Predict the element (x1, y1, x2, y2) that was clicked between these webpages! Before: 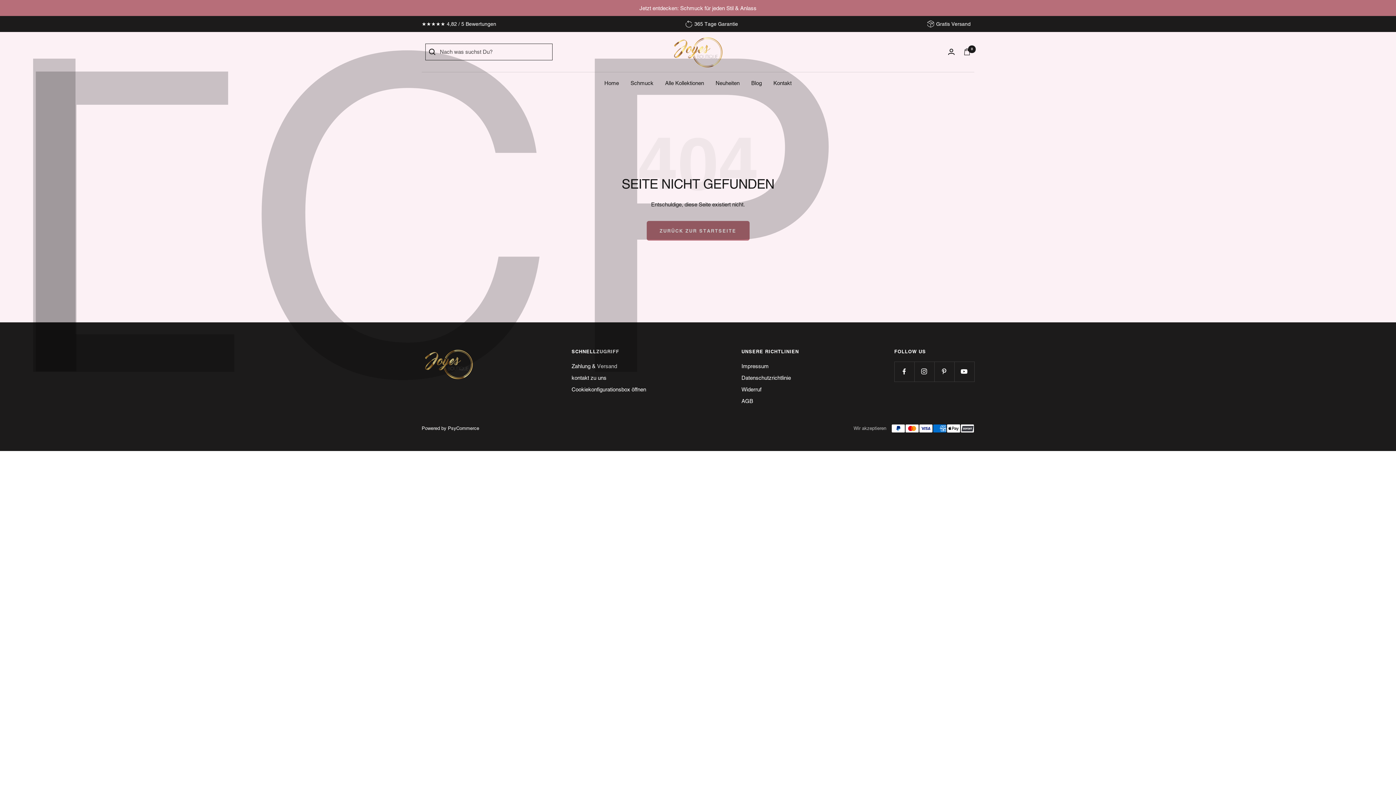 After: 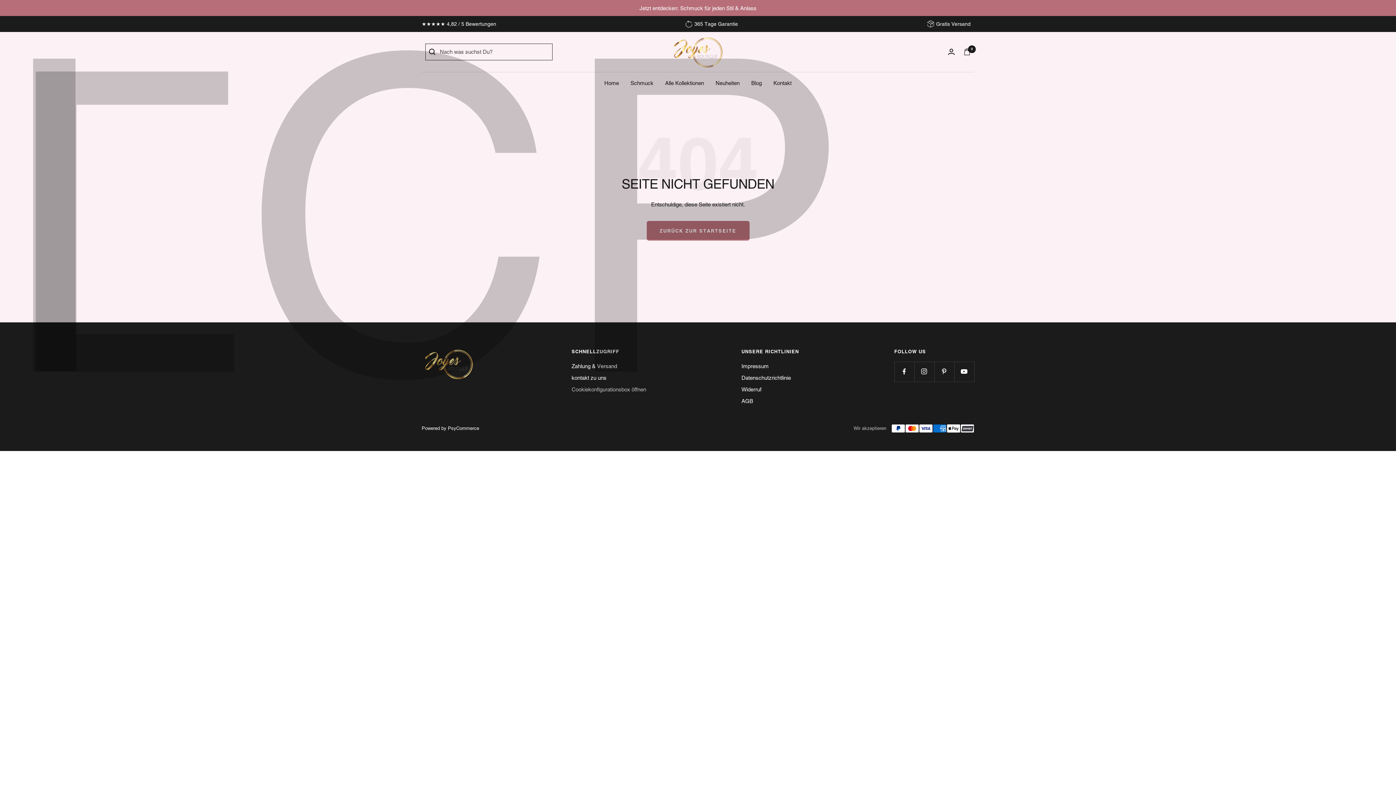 Action: bbox: (571, 384, 646, 394) label: Cookiekonfigurationsbox öffnen